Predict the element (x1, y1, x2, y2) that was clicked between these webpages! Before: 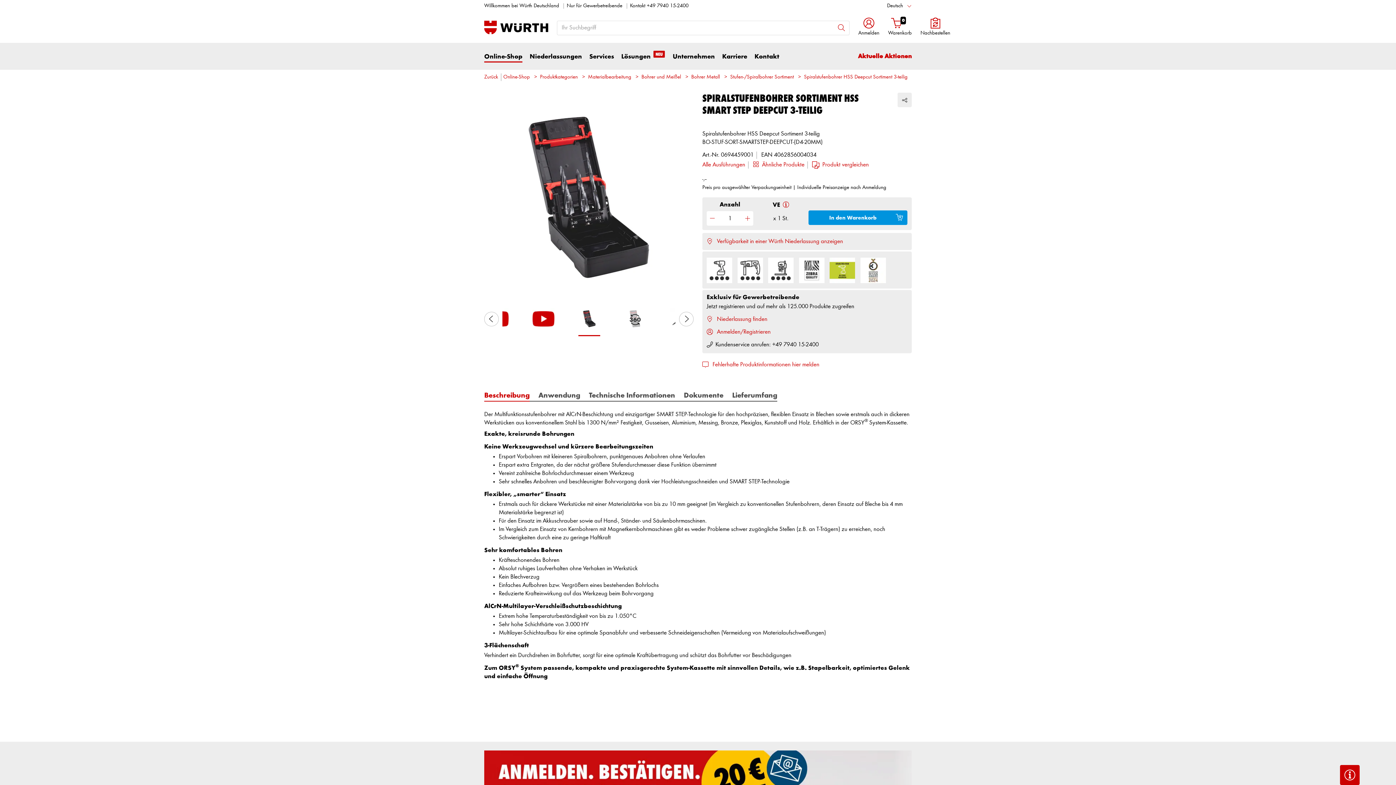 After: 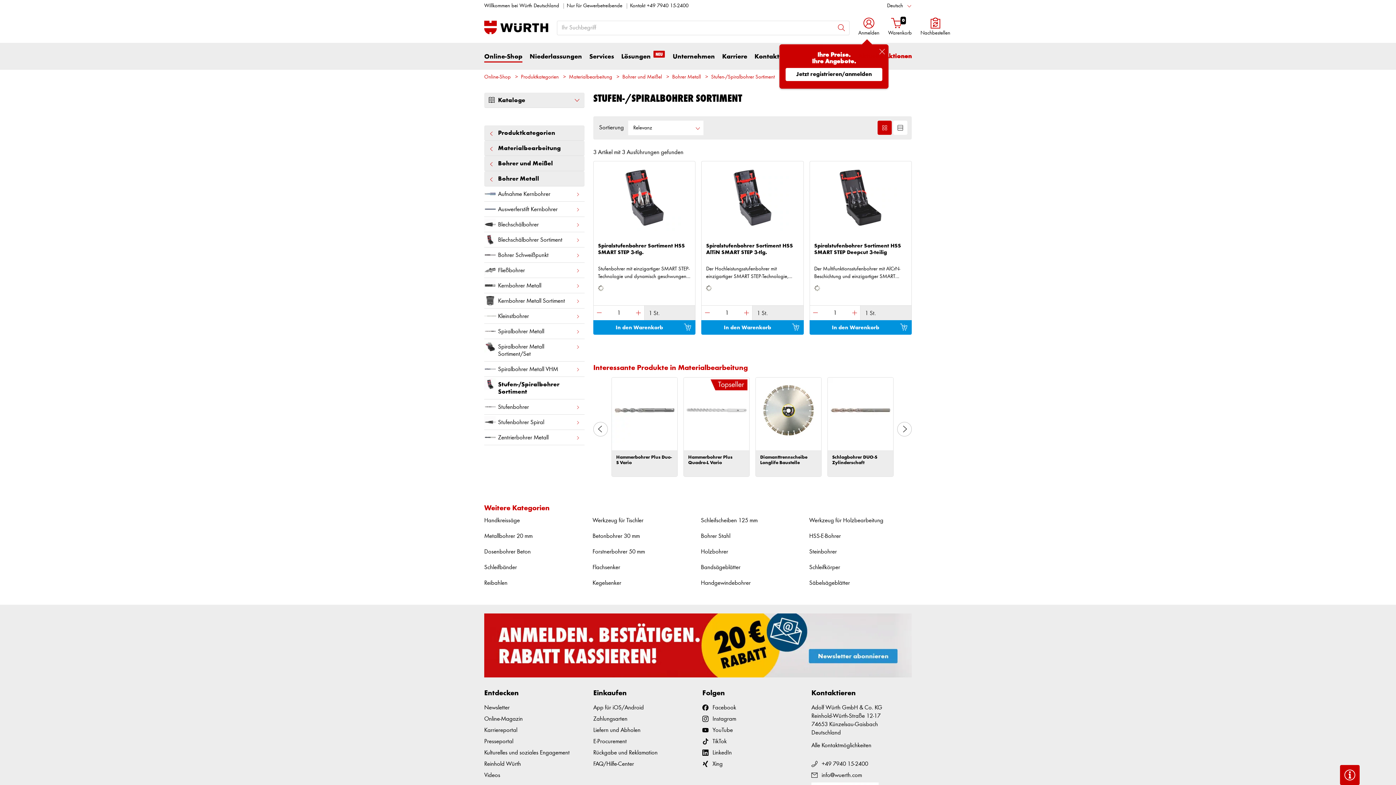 Action: label: Stufen-/Spiralbohrer Sortiment bbox: (730, 74, 794, 80)